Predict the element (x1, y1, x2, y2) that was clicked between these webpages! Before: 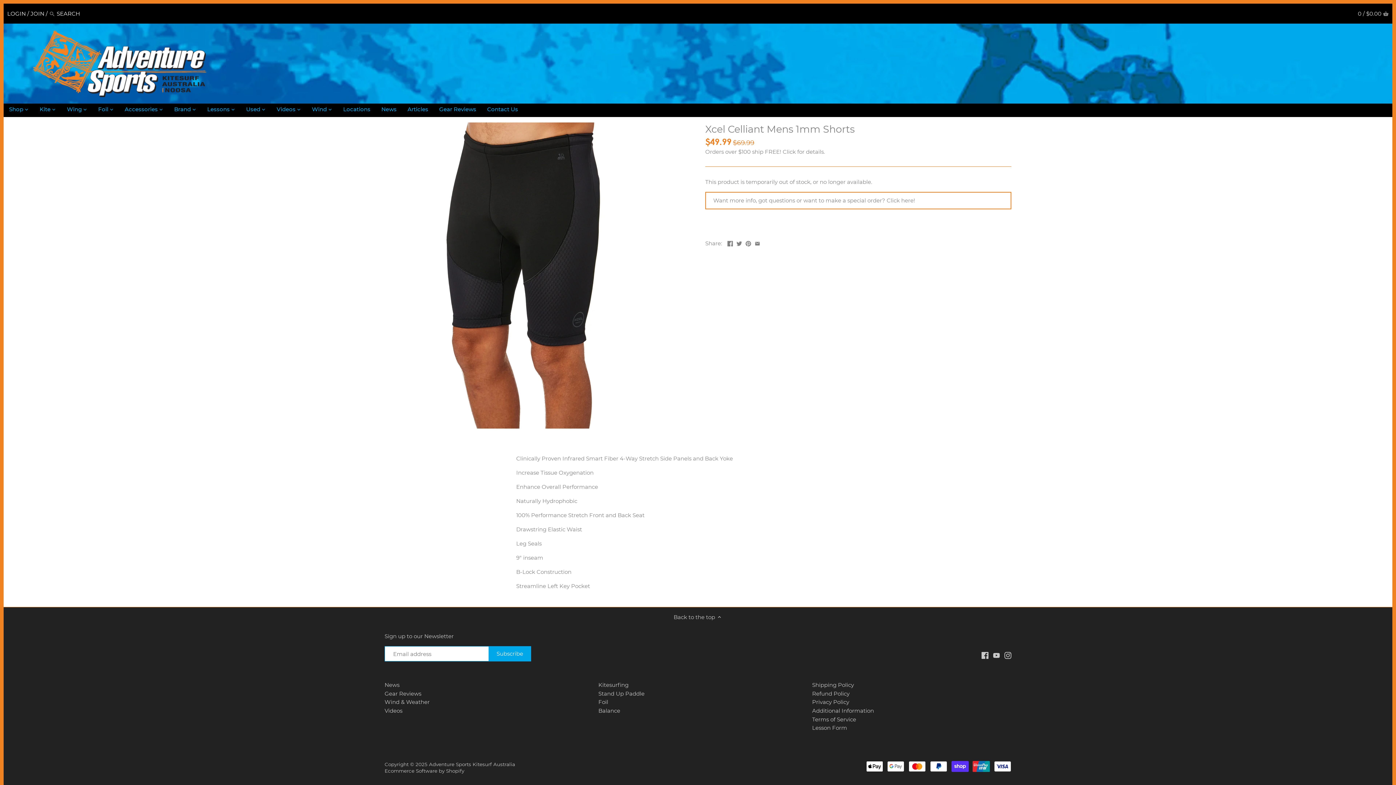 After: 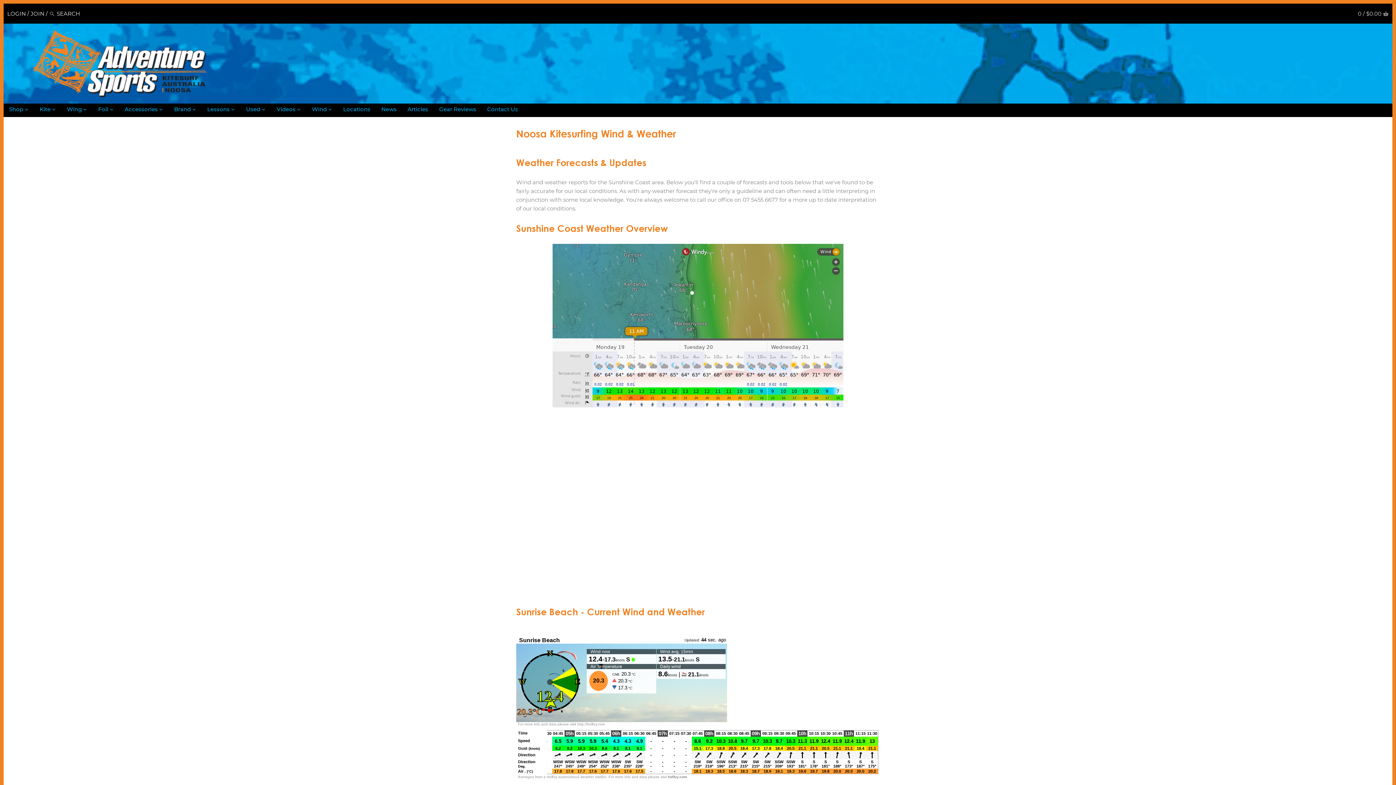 Action: bbox: (384, 699, 429, 706) label: Wind & Weather